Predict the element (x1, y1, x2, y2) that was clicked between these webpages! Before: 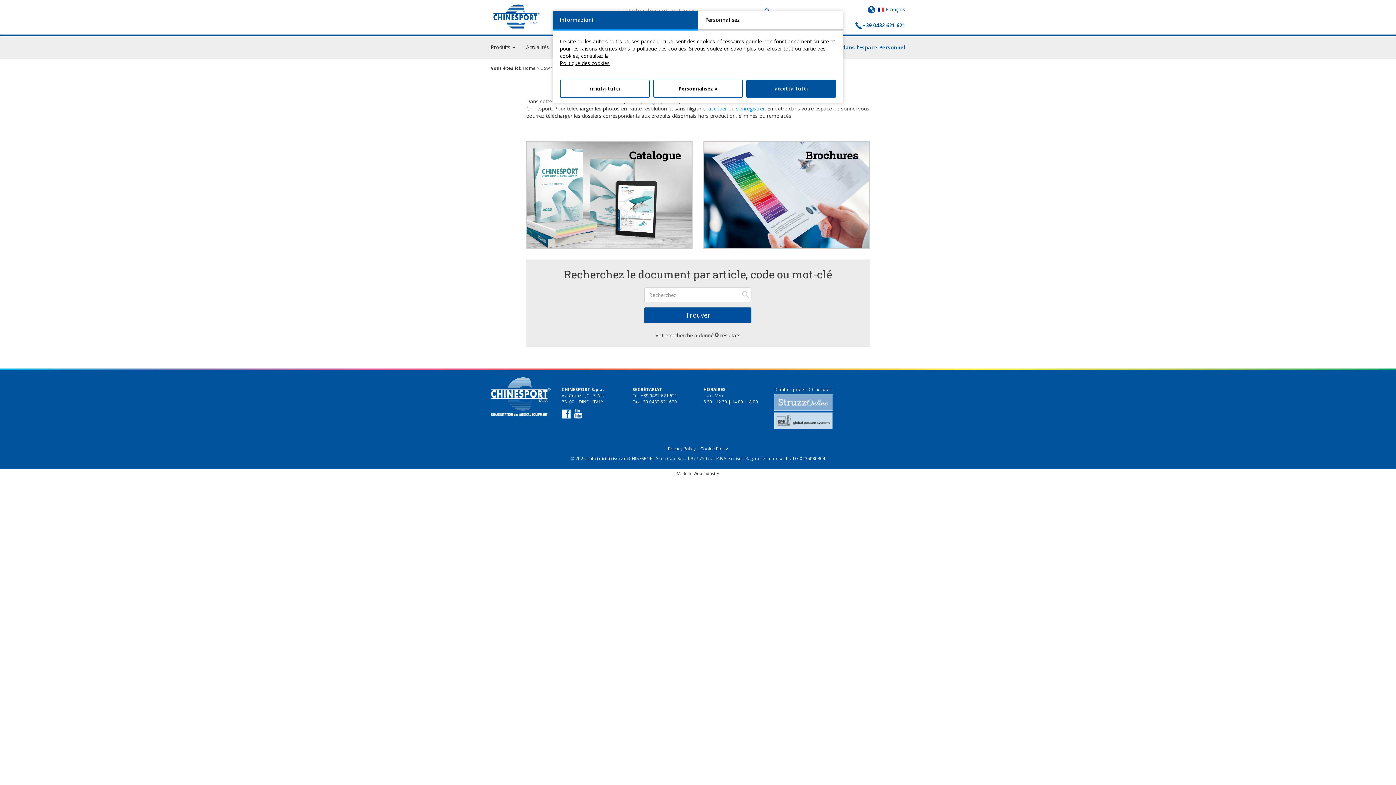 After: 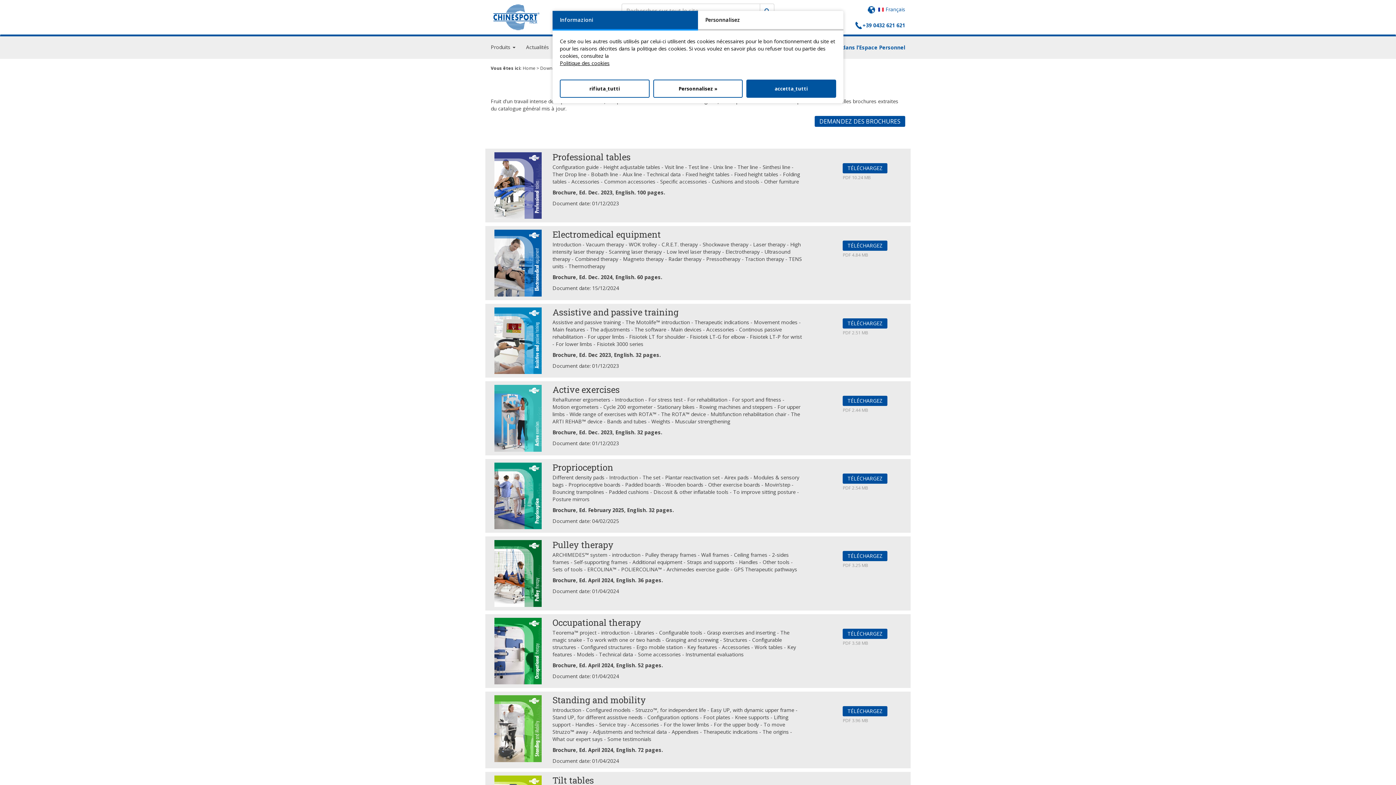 Action: bbox: (703, 141, 869, 248) label: Brochures